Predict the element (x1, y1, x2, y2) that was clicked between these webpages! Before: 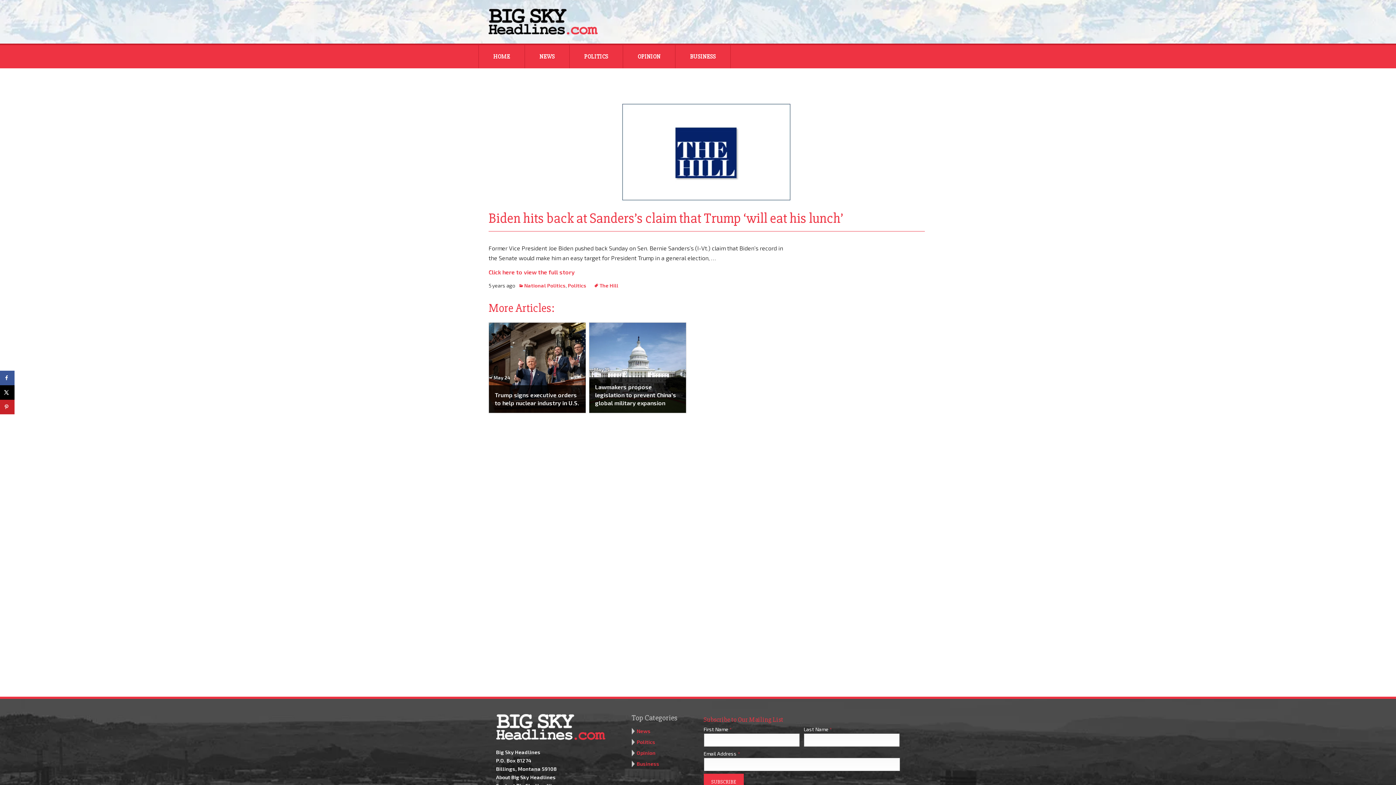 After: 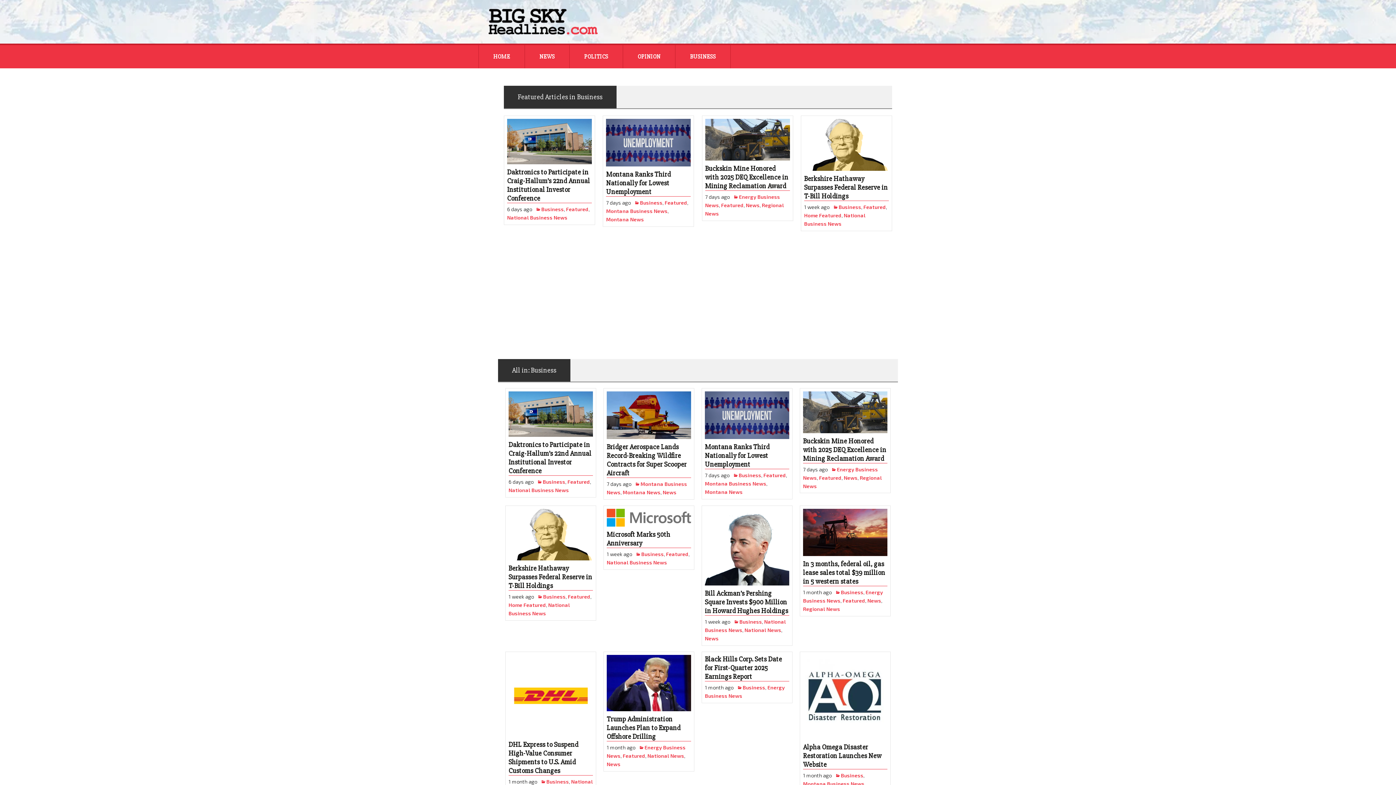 Action: bbox: (636, 761, 659, 767) label: Business